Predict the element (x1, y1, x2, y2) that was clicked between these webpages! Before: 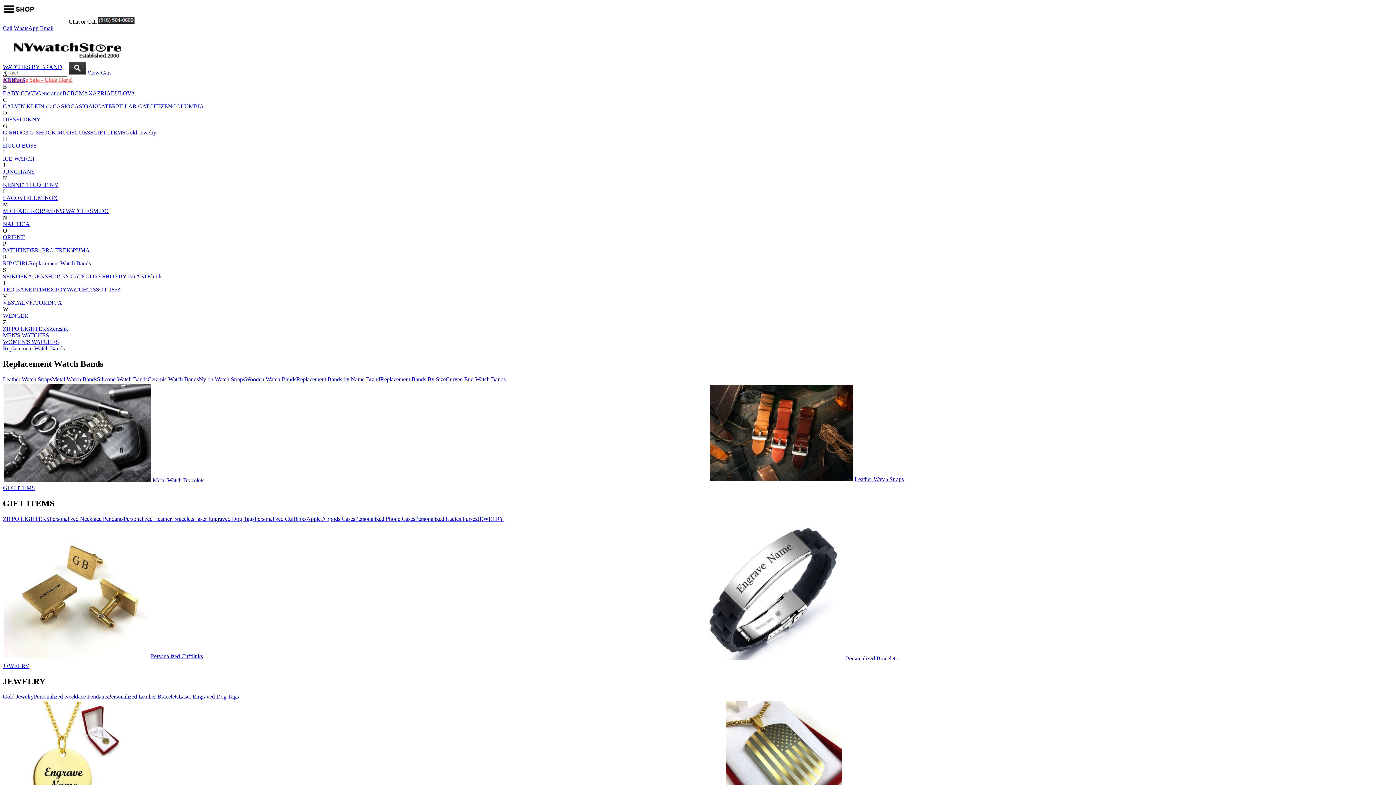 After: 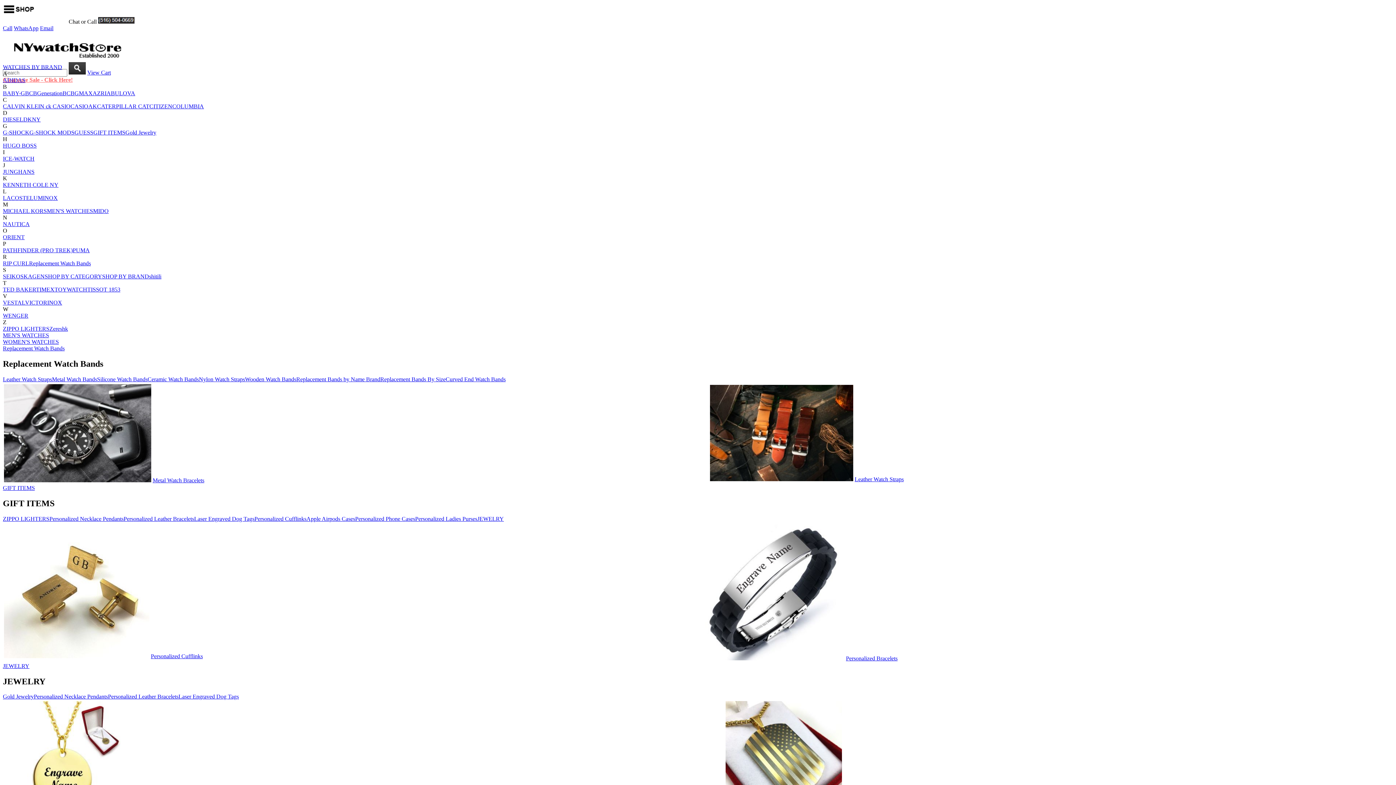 Action: bbox: (380, 376, 445, 382) label: Replacement Bands By Size